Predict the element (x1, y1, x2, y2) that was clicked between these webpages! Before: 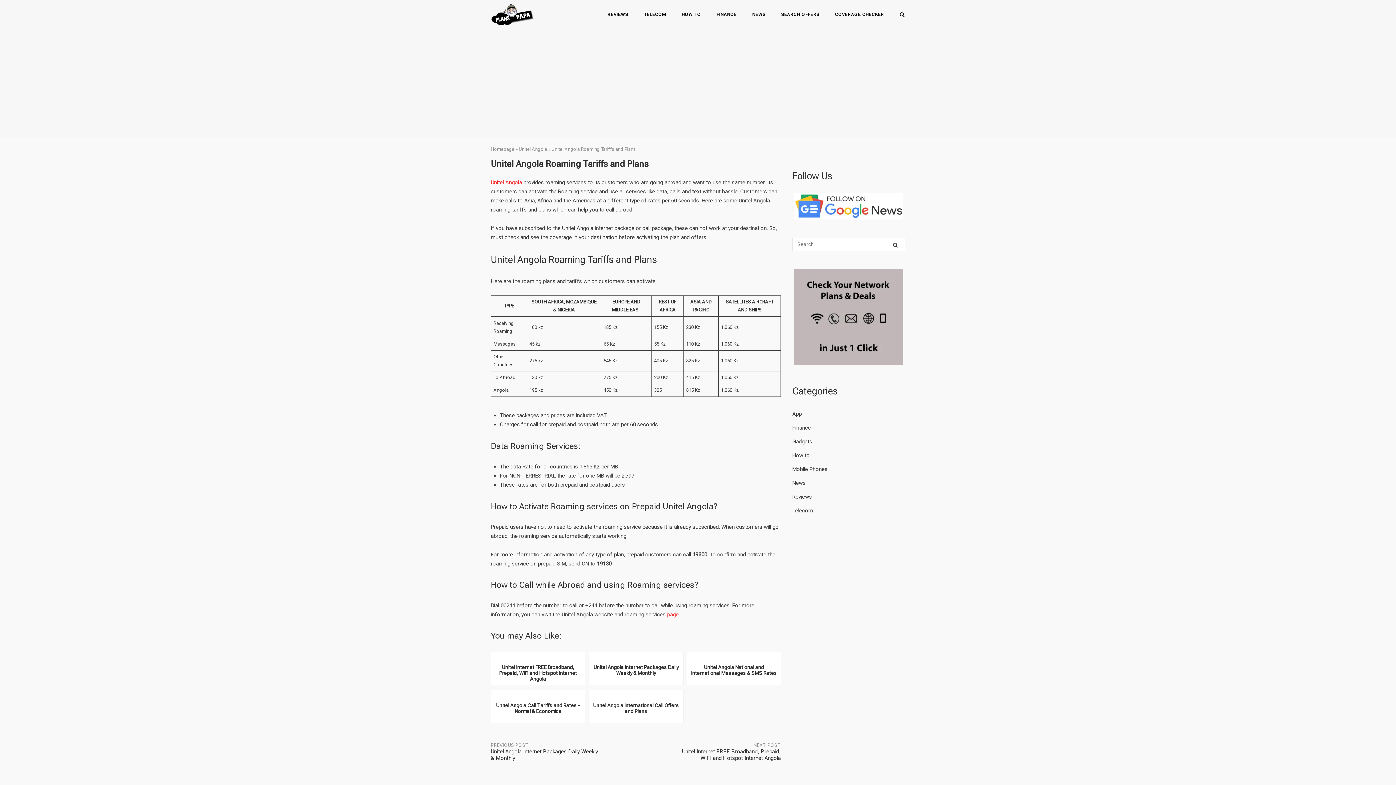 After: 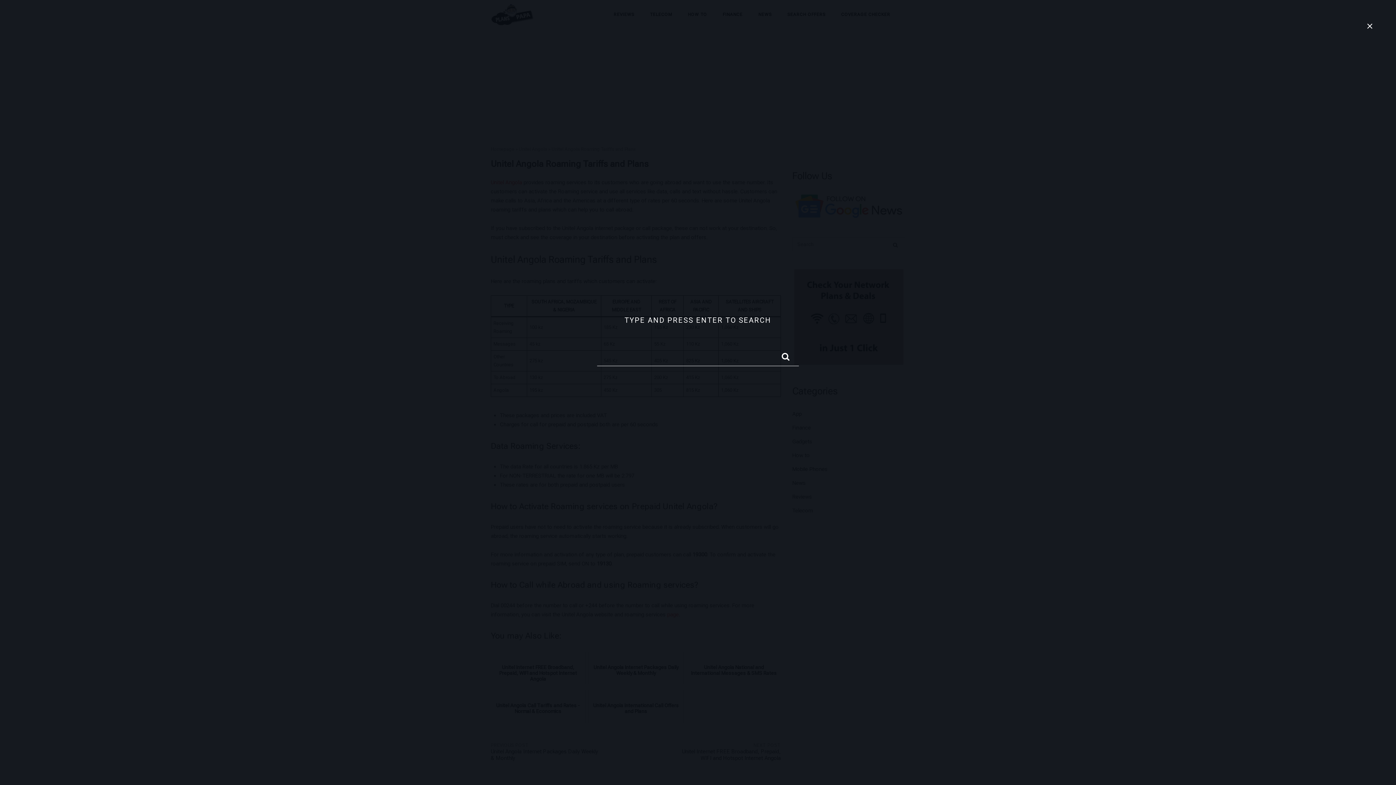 Action: bbox: (899, 12, 905, 18) label: Open Search